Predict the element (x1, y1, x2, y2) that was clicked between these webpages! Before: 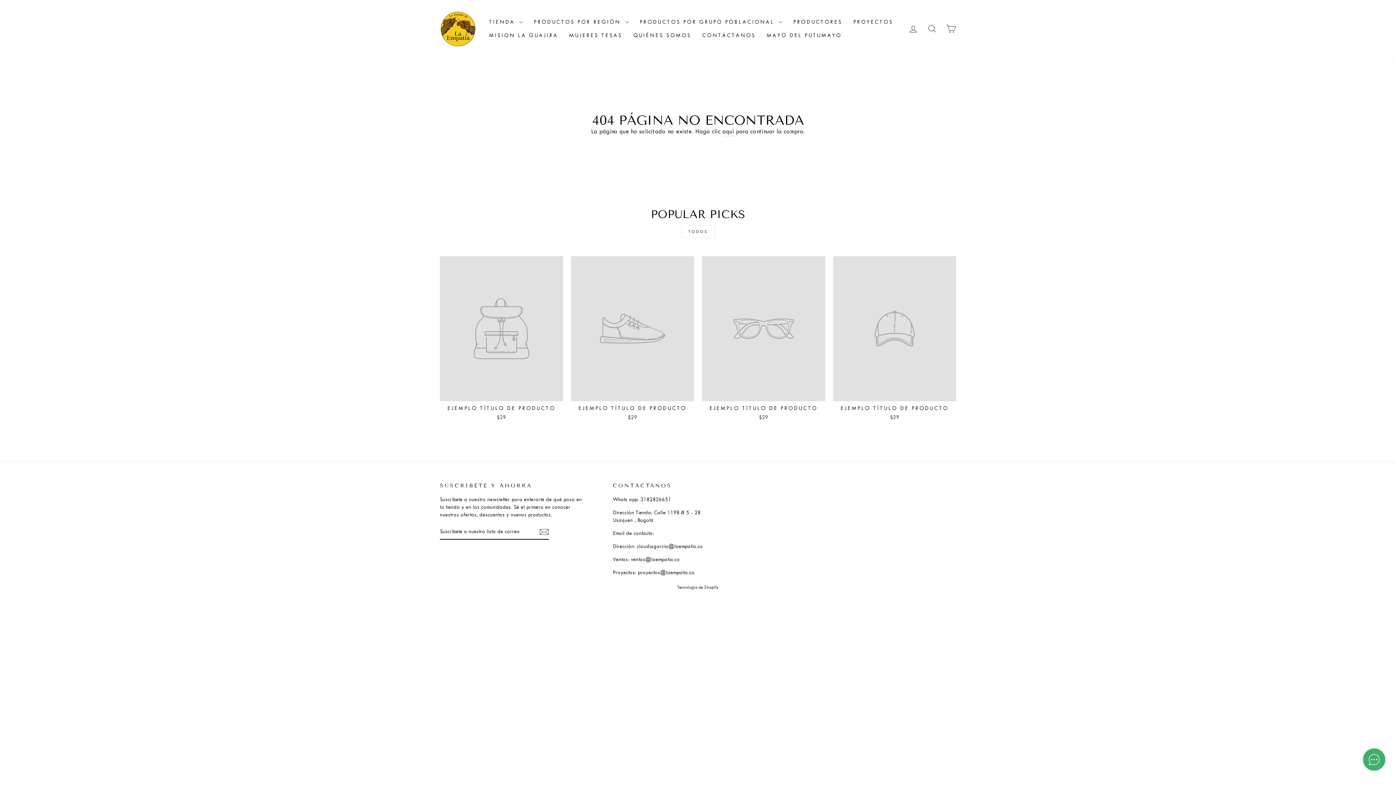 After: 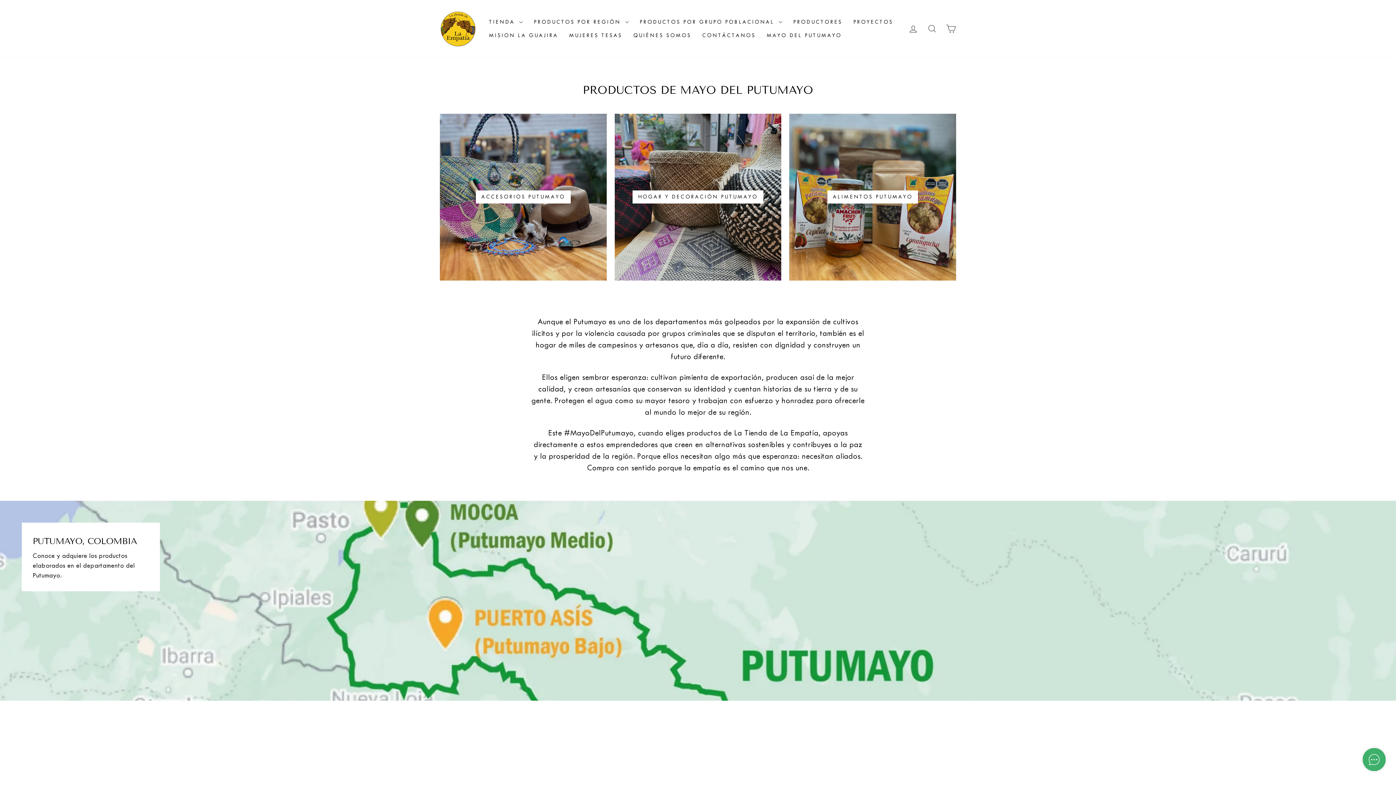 Action: label: QUIÉNES SOMOS bbox: (628, 28, 696, 42)